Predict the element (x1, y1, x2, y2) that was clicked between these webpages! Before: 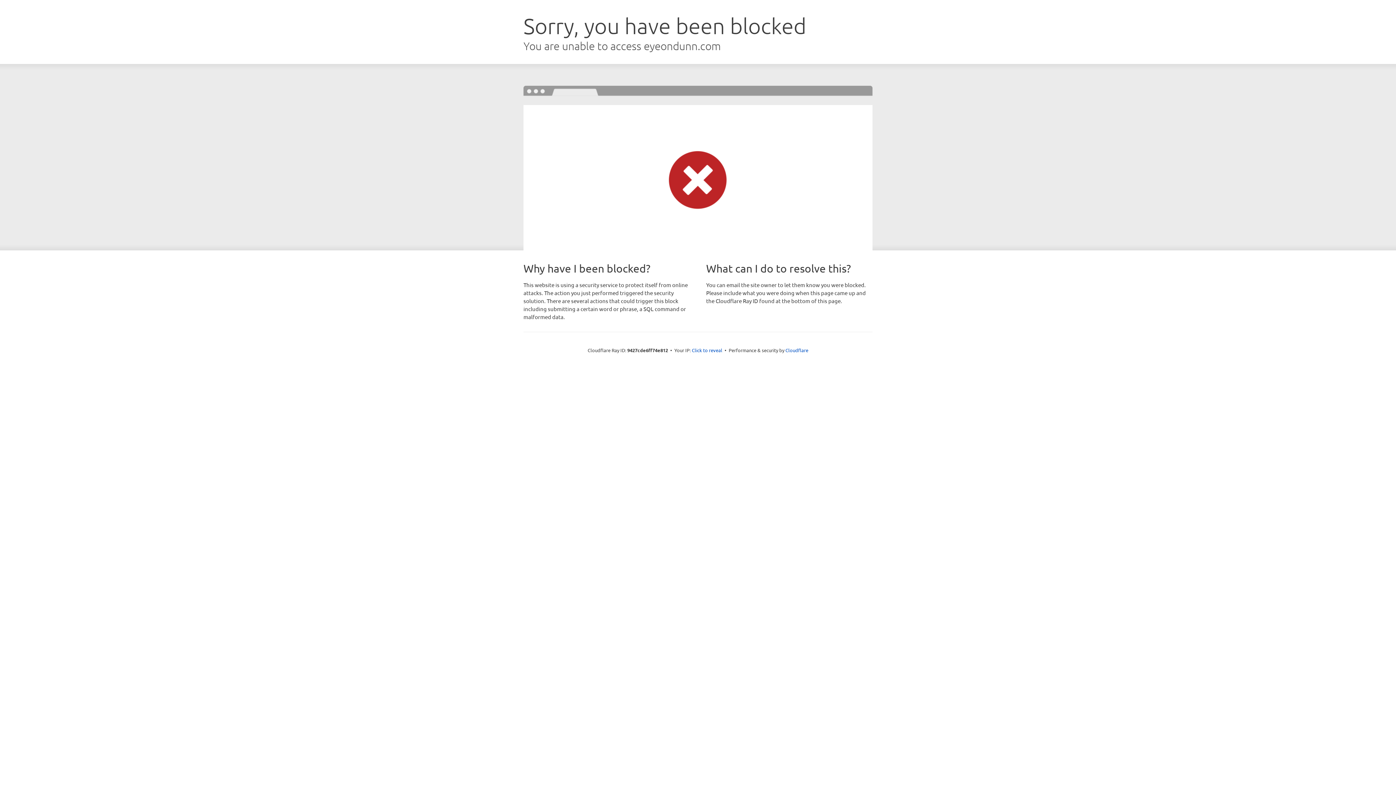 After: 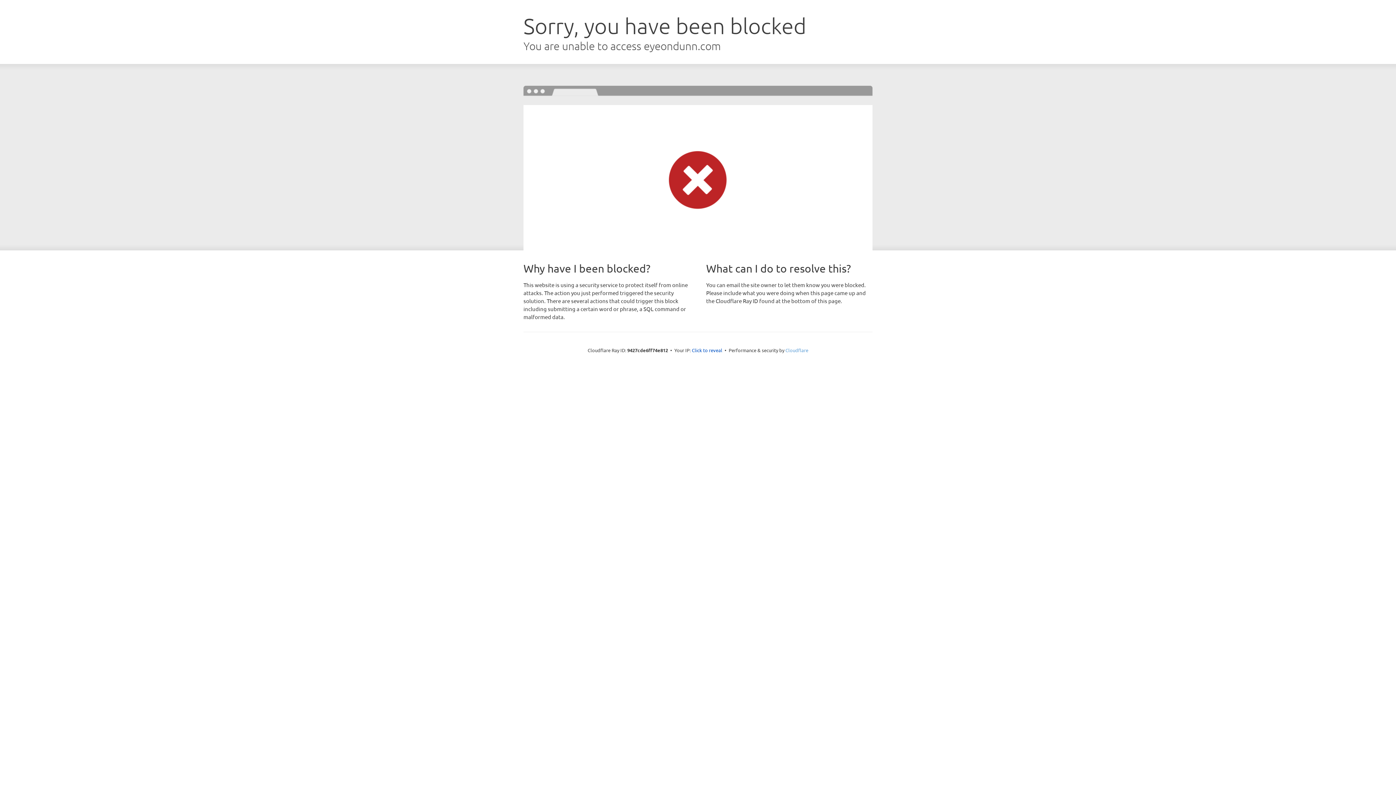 Action: label: Cloudflare bbox: (785, 347, 808, 353)